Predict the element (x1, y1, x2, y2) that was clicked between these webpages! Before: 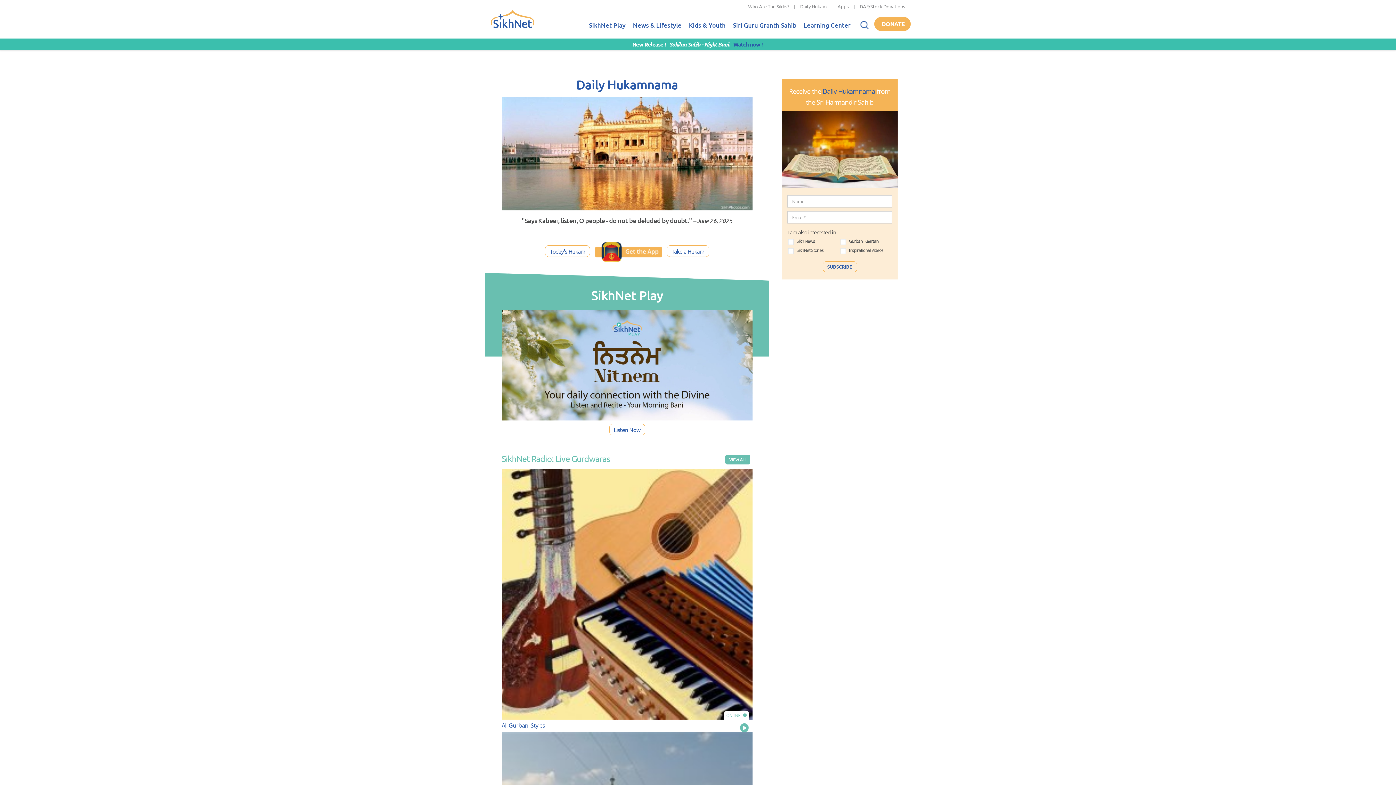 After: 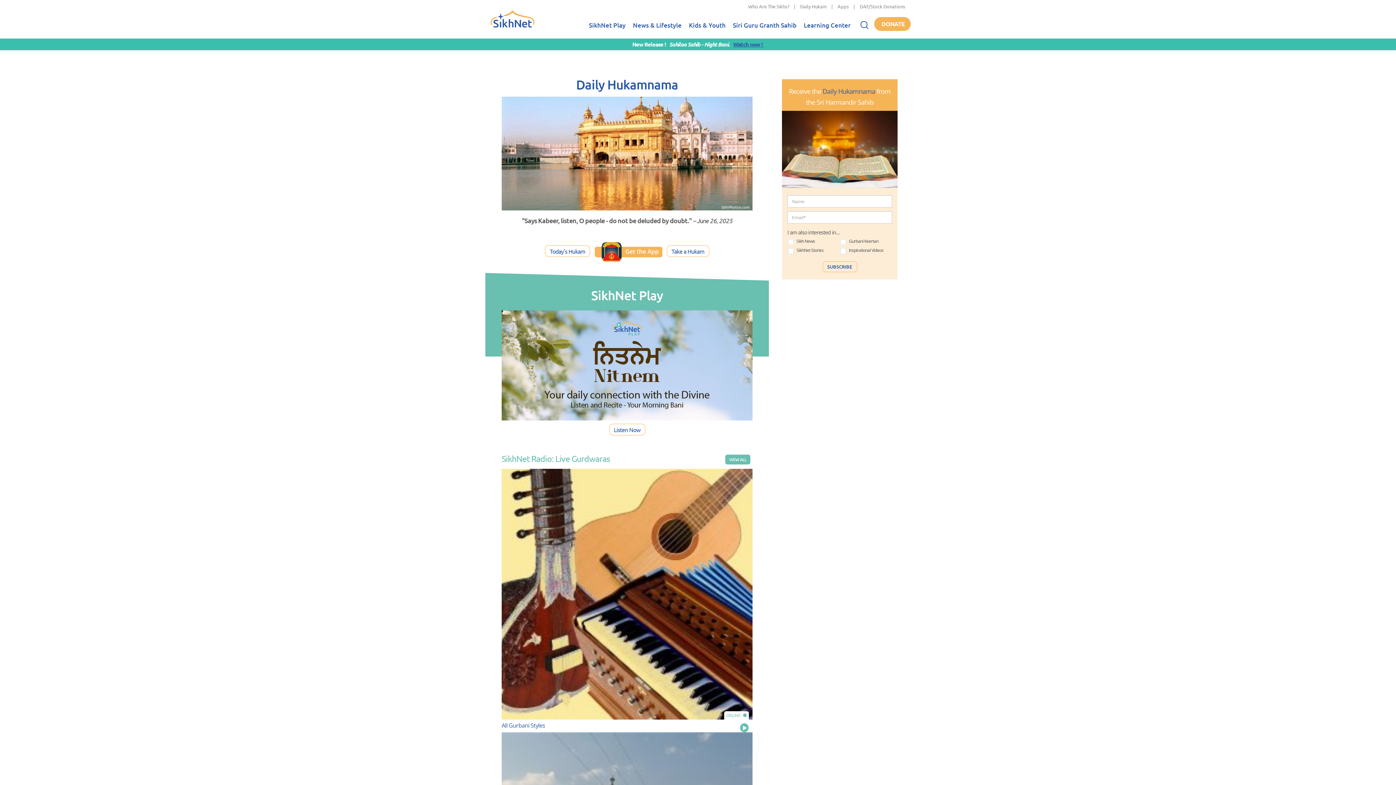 Action: label: Play bbox: (740, 723, 752, 732)